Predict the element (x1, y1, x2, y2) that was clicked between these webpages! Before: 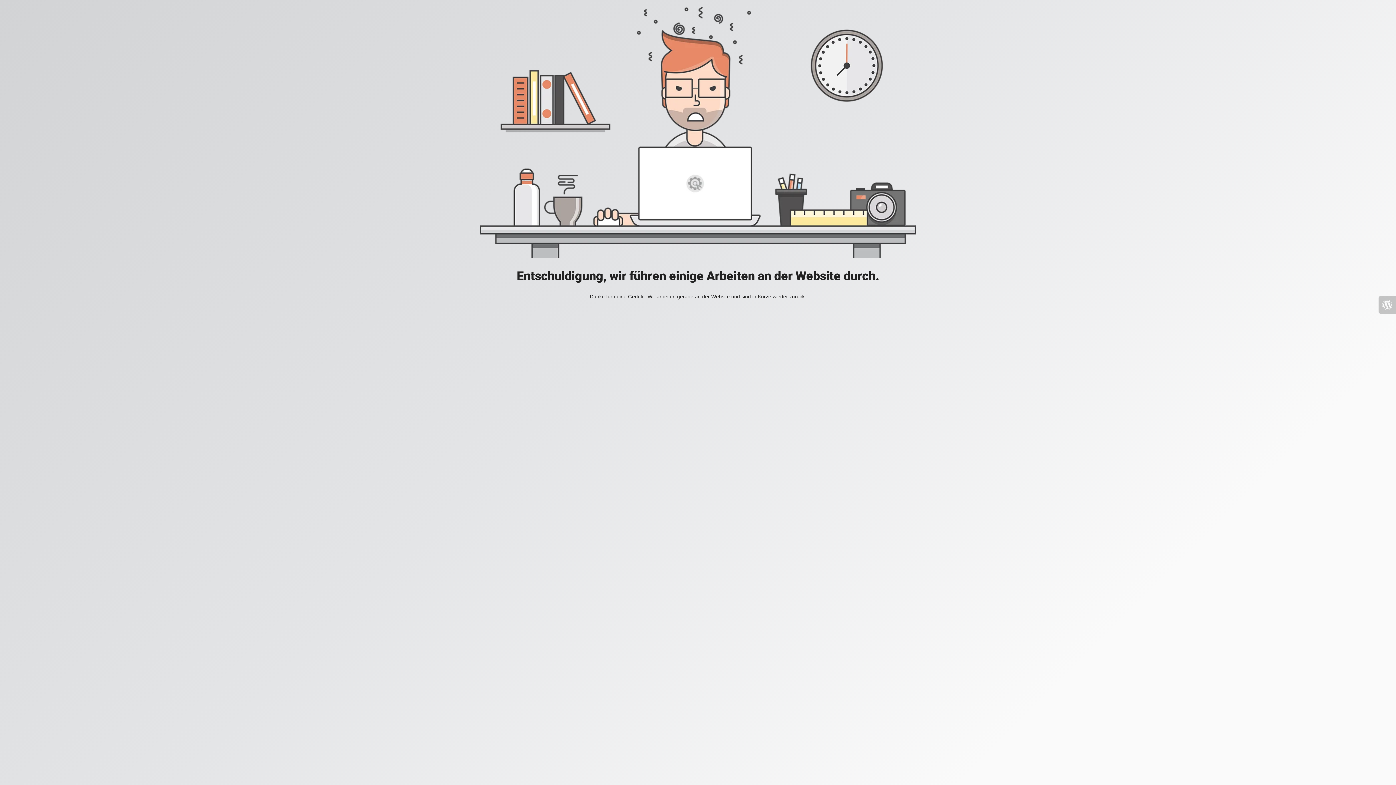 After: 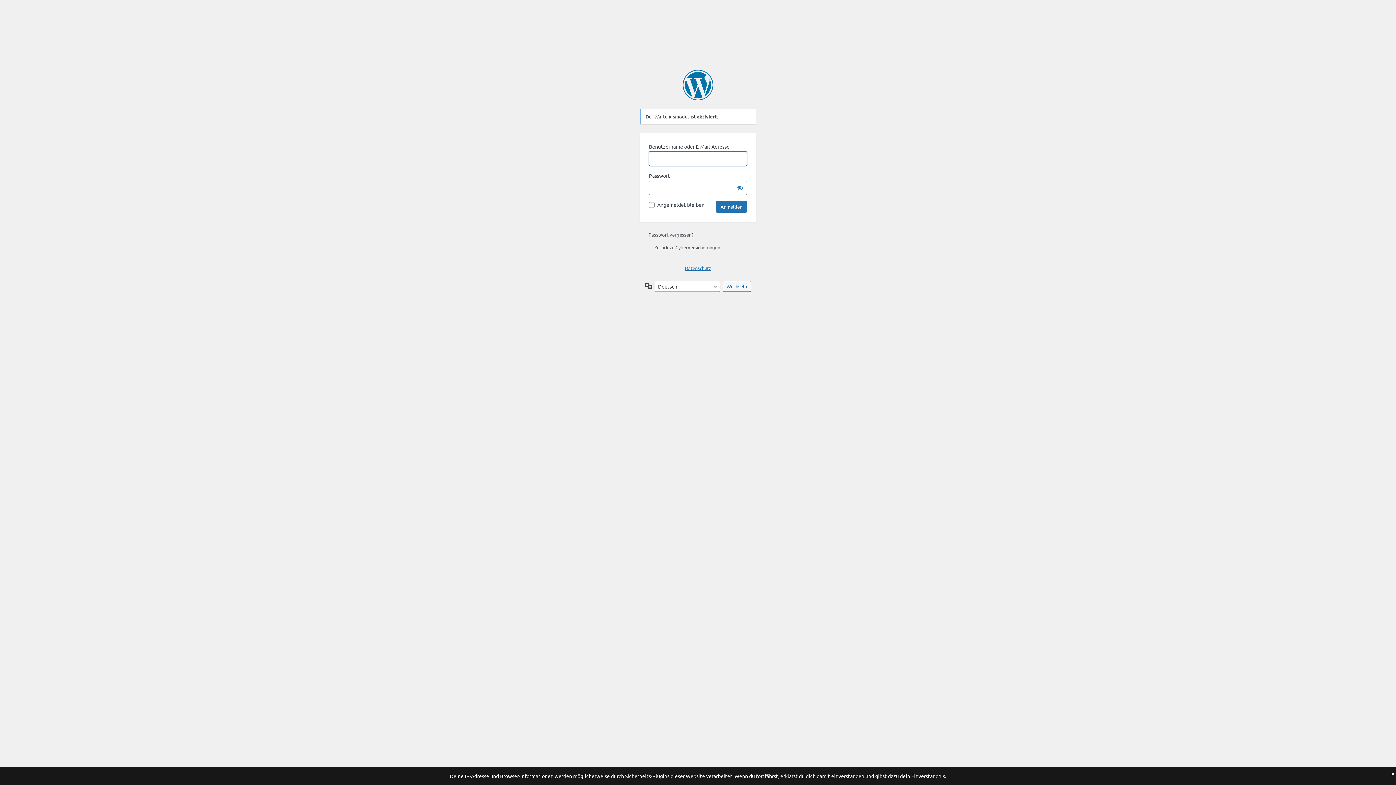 Action: bbox: (1378, 296, 1396, 313)